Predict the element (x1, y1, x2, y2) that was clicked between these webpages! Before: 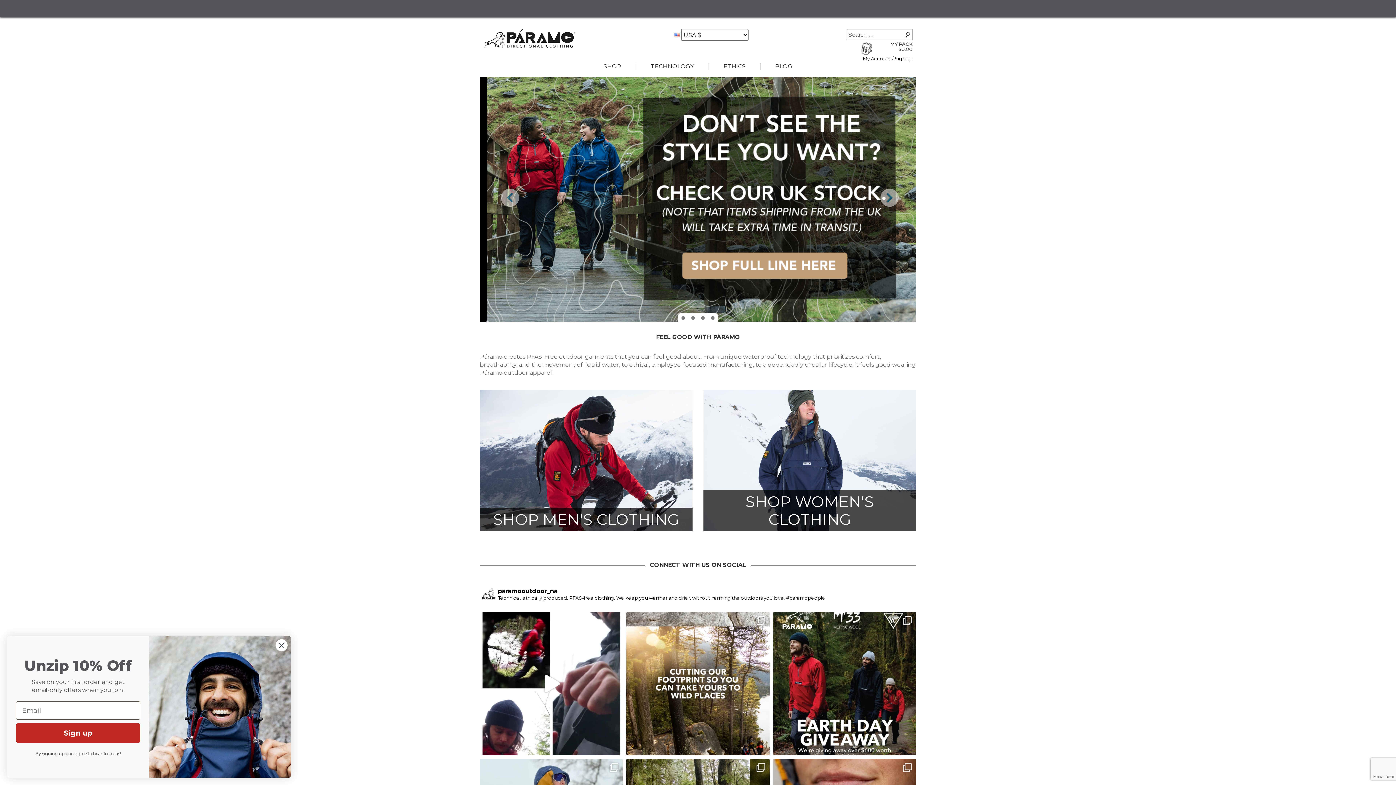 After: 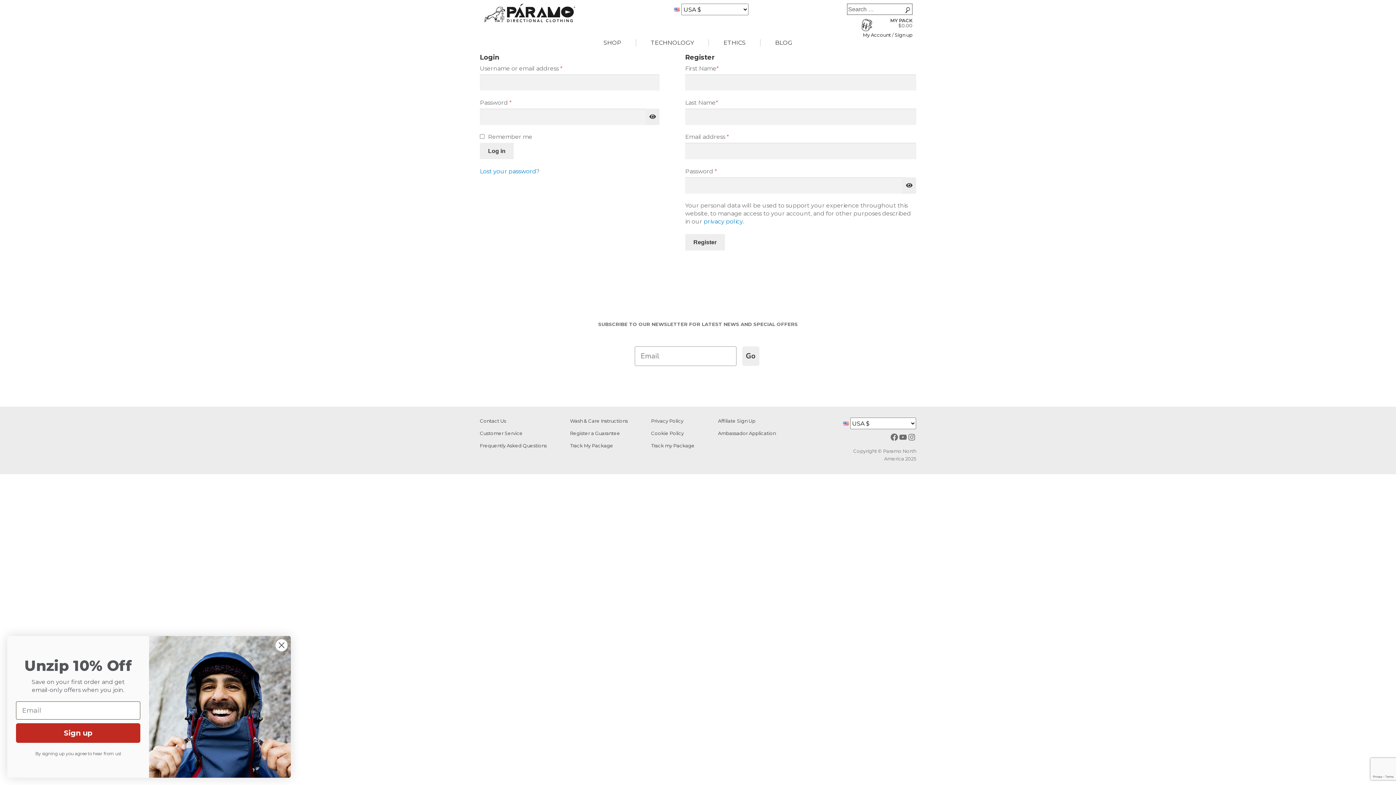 Action: label: My Account bbox: (863, 56, 891, 61)